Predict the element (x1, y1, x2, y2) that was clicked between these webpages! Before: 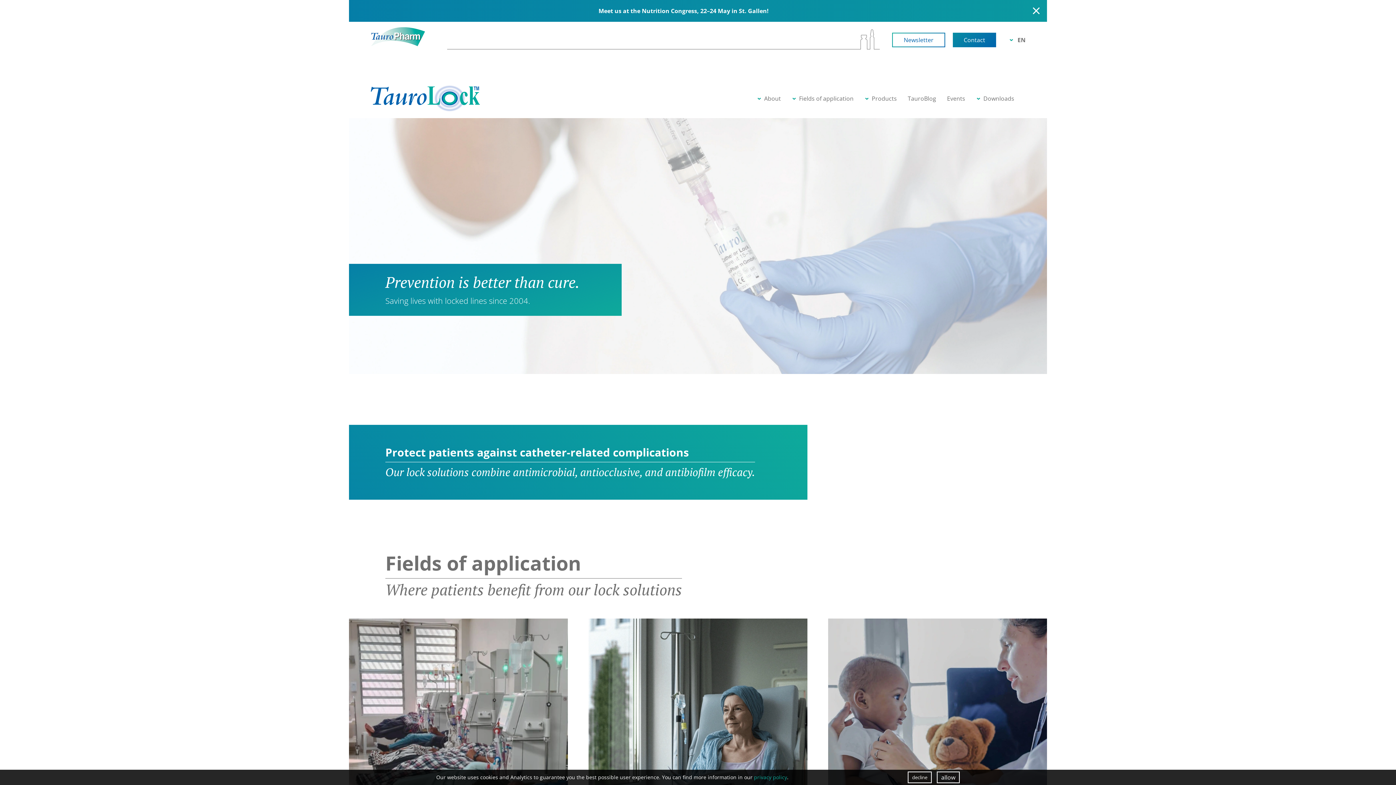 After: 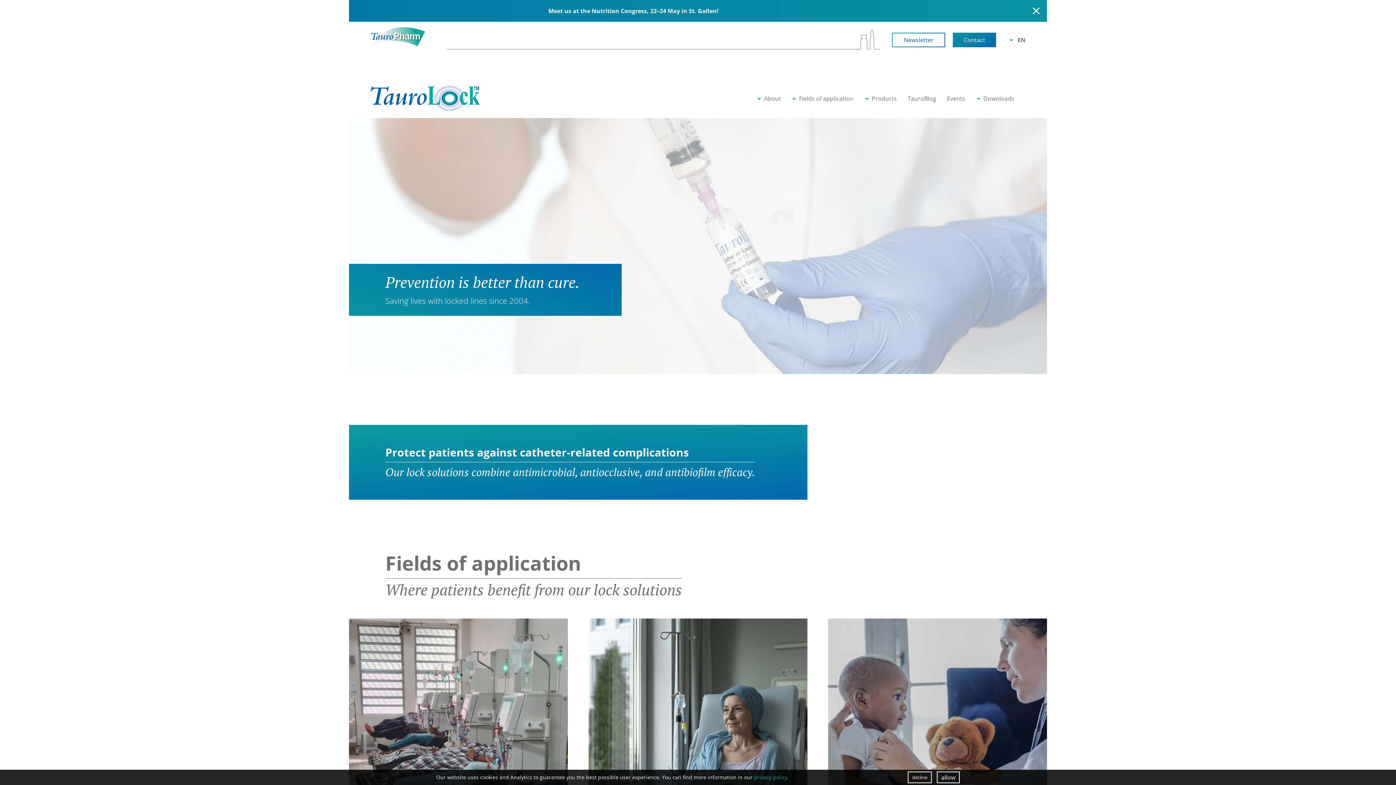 Action: label: EN bbox: (1017, 36, 1025, 44)